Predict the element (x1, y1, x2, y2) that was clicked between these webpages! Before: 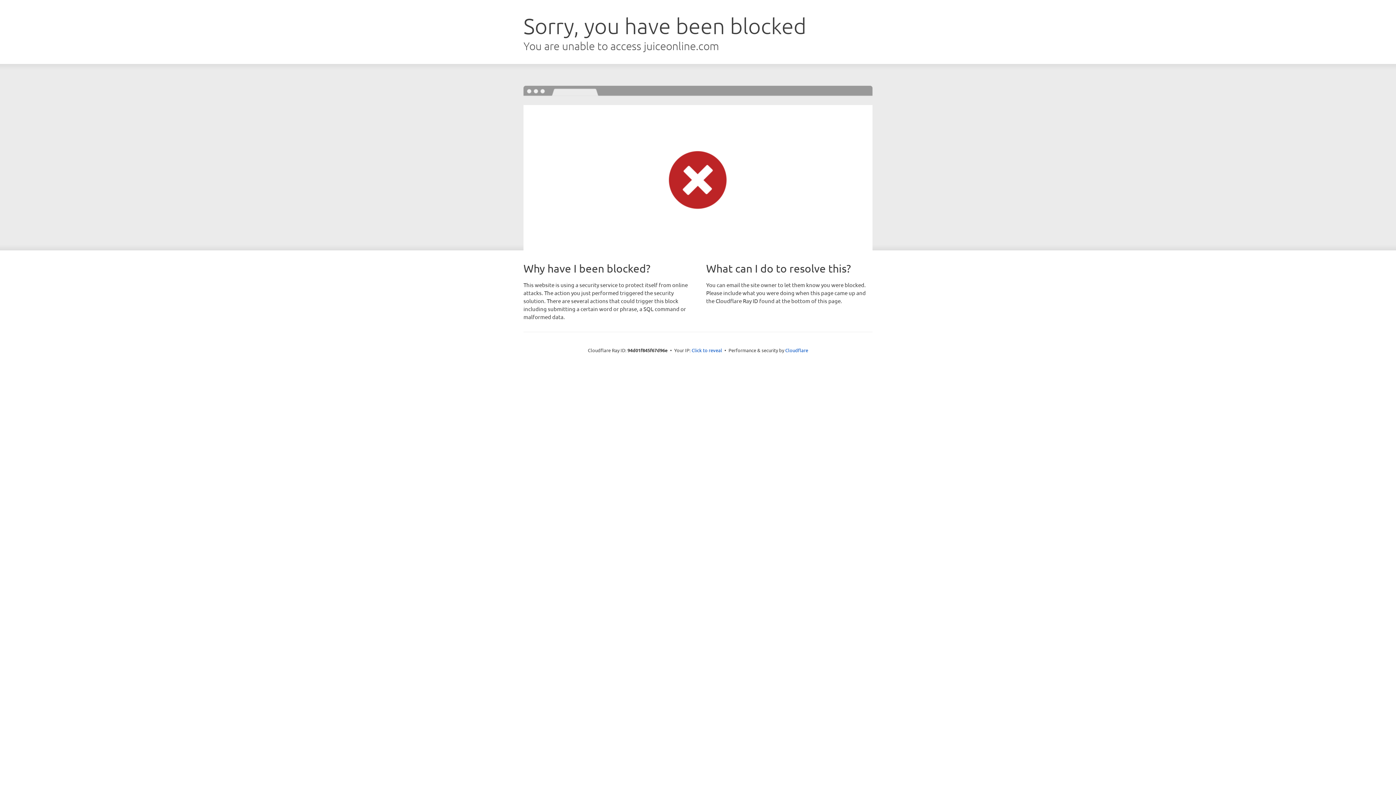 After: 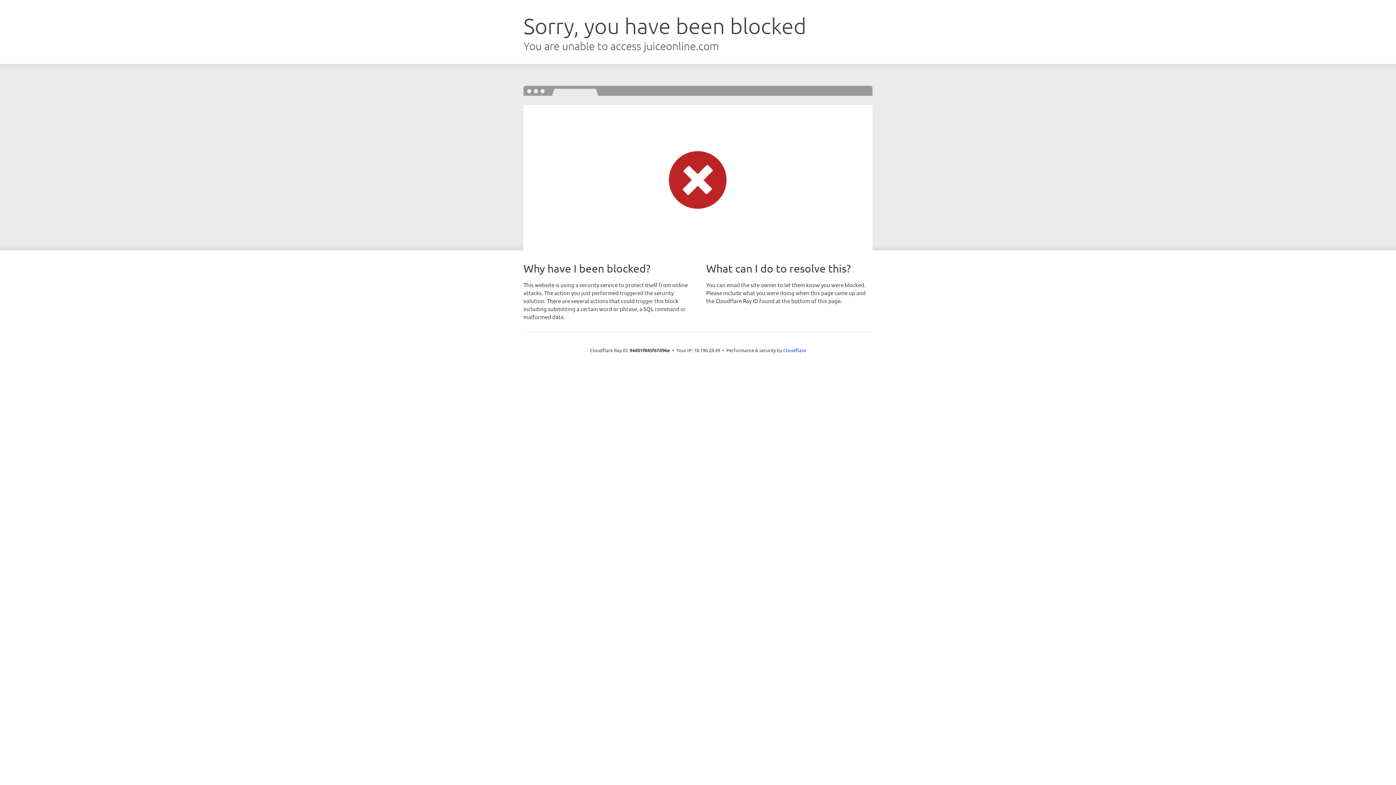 Action: label: Click to reveal bbox: (691, 346, 722, 353)